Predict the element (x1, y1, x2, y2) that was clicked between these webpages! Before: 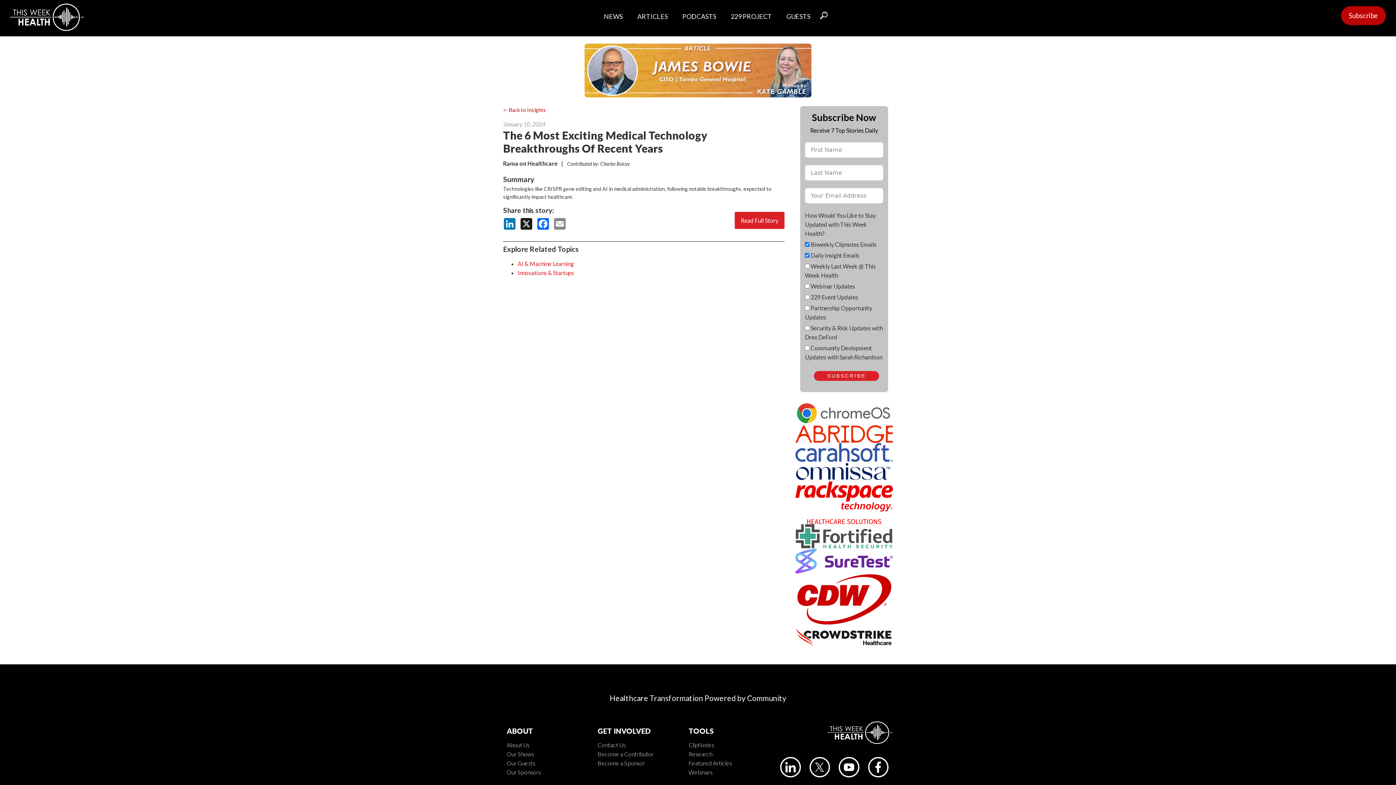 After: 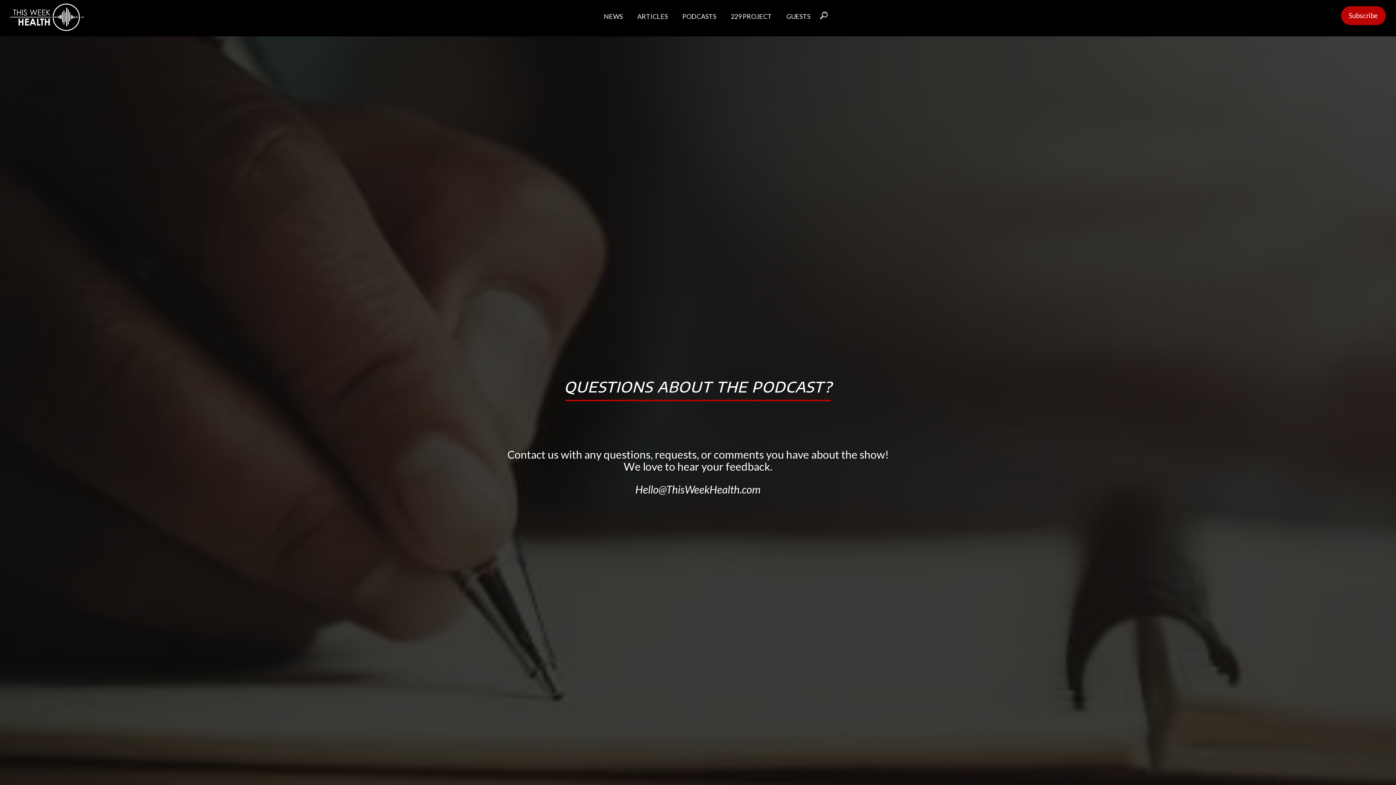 Action: label: Contact Us bbox: (597, 740, 653, 749)